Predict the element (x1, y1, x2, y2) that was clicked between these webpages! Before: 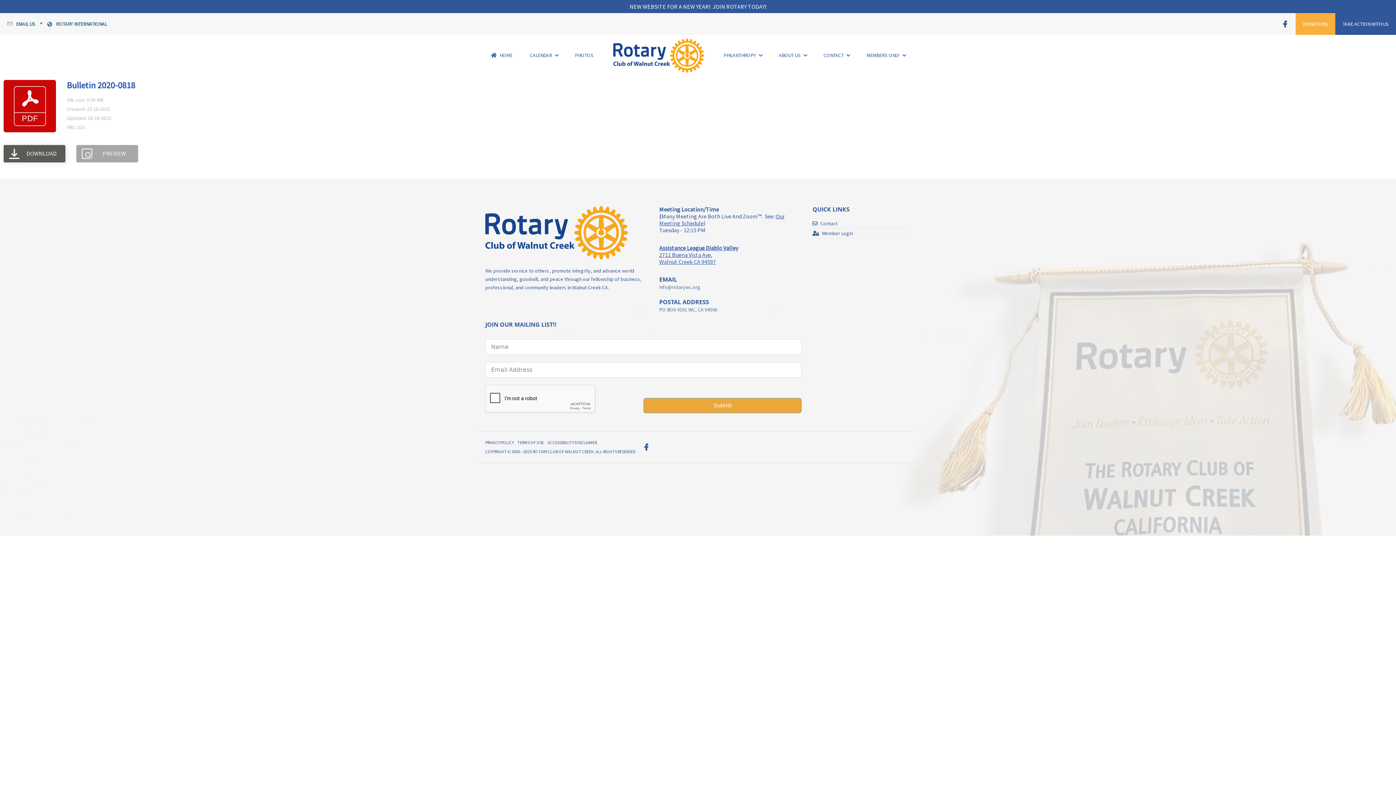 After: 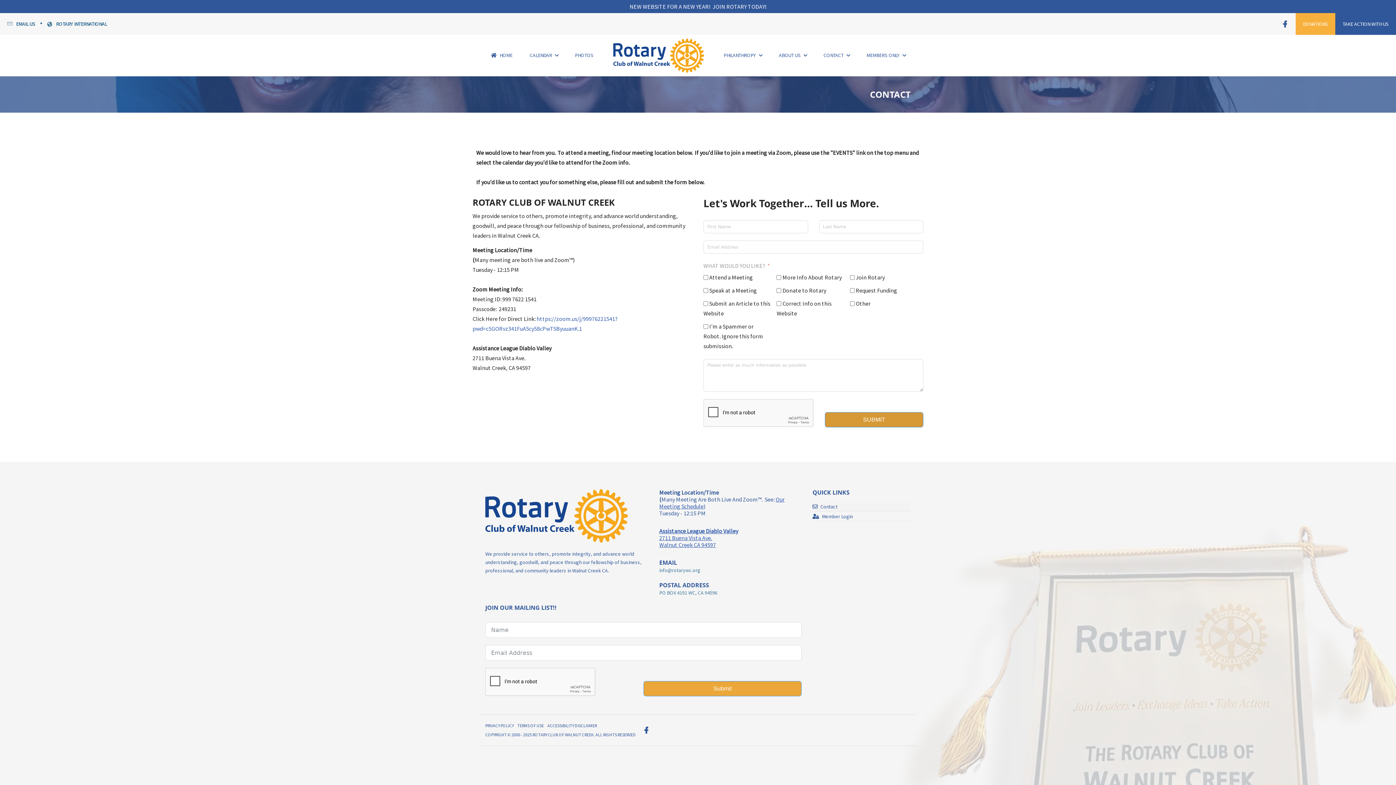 Action: label: Contact bbox: (812, 219, 910, 228)